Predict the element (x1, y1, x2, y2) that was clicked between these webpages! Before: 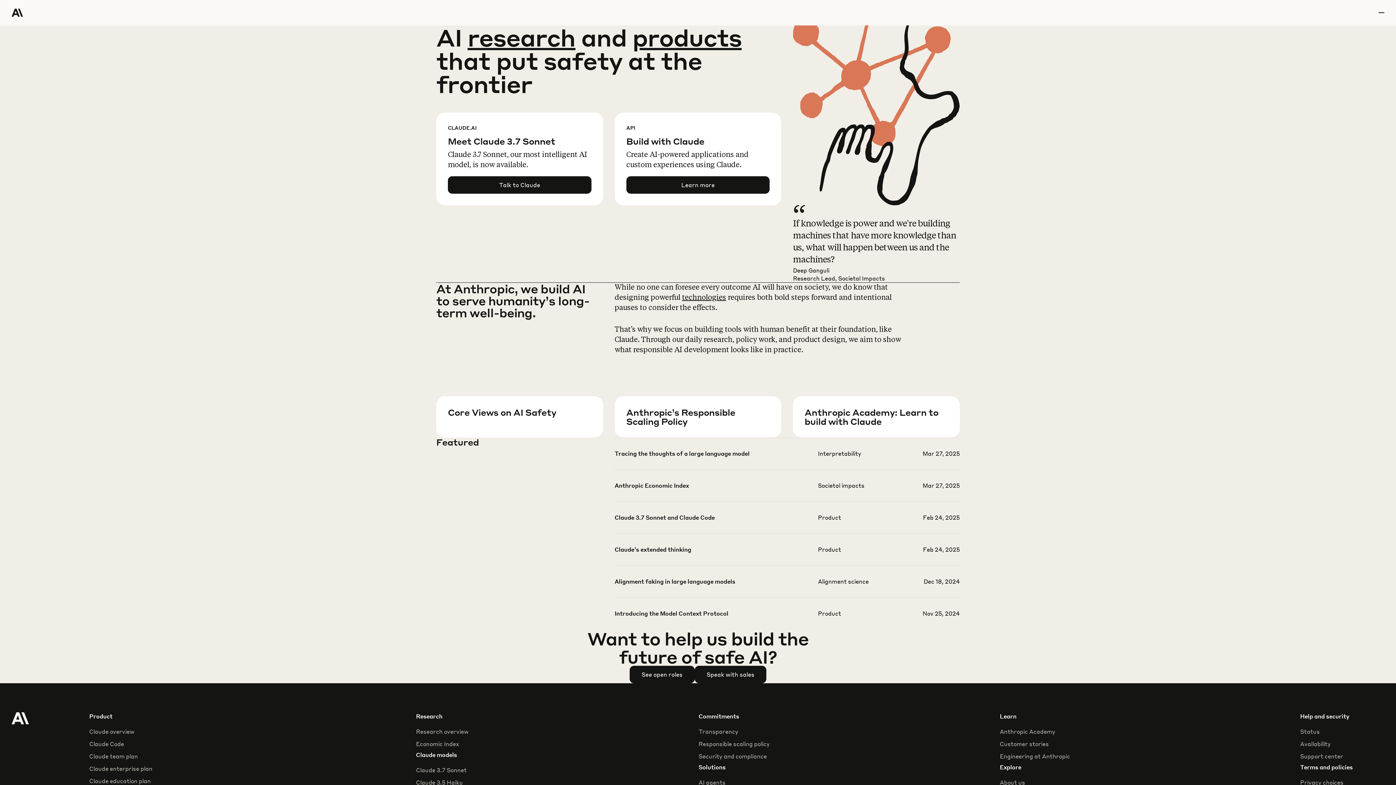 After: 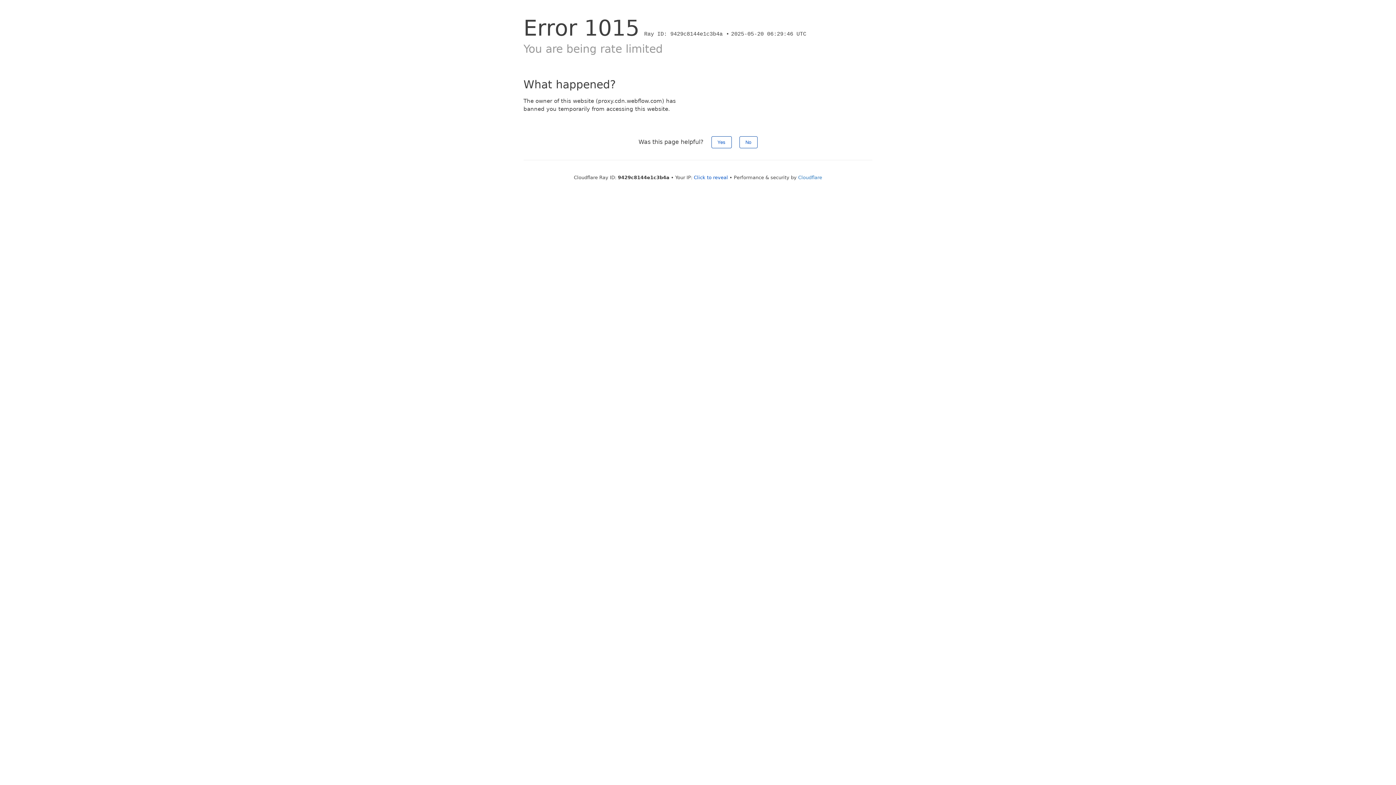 Action: label: products bbox: (632, 22, 741, 52)